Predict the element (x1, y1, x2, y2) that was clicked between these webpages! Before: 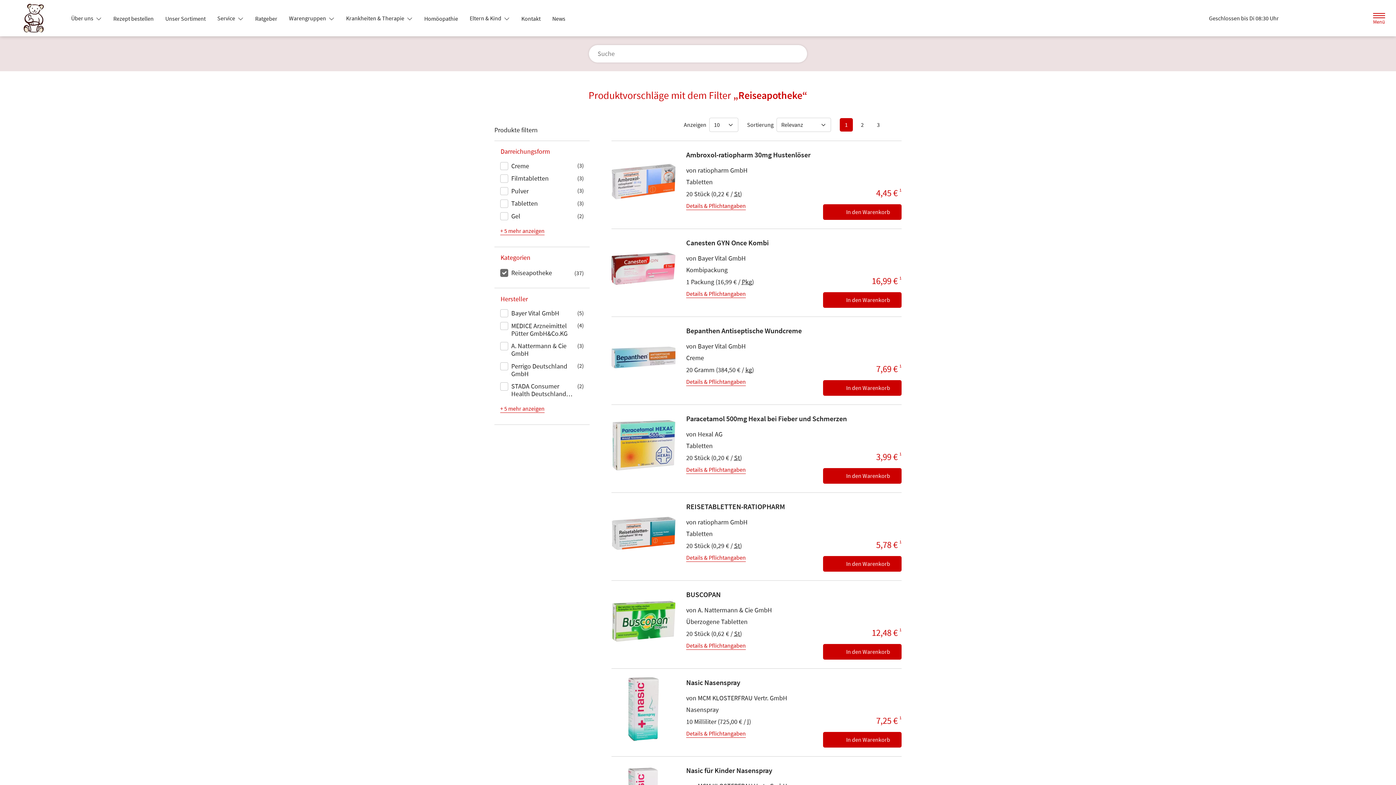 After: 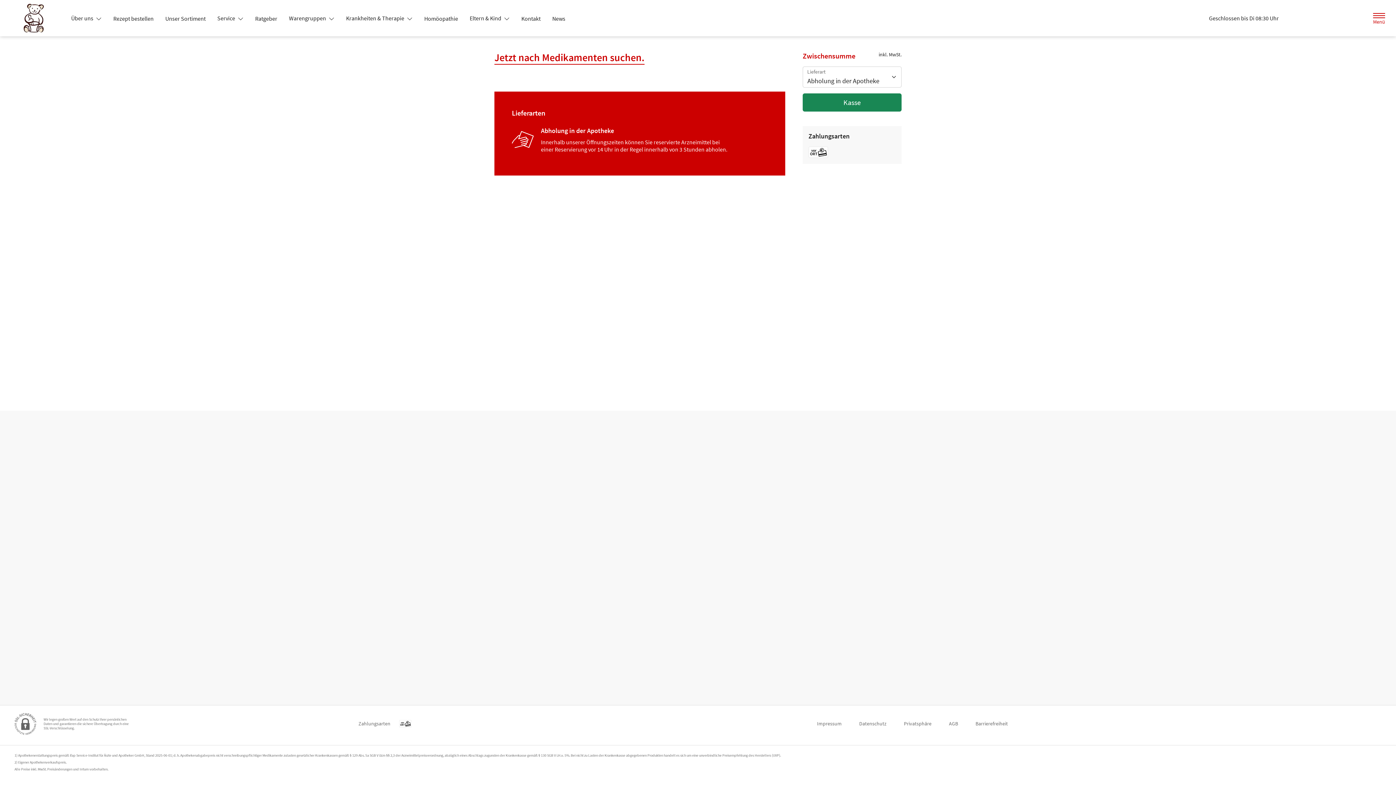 Action: bbox: (1327, 10, 1345, 26) label: Hier Warenkorb öffnen